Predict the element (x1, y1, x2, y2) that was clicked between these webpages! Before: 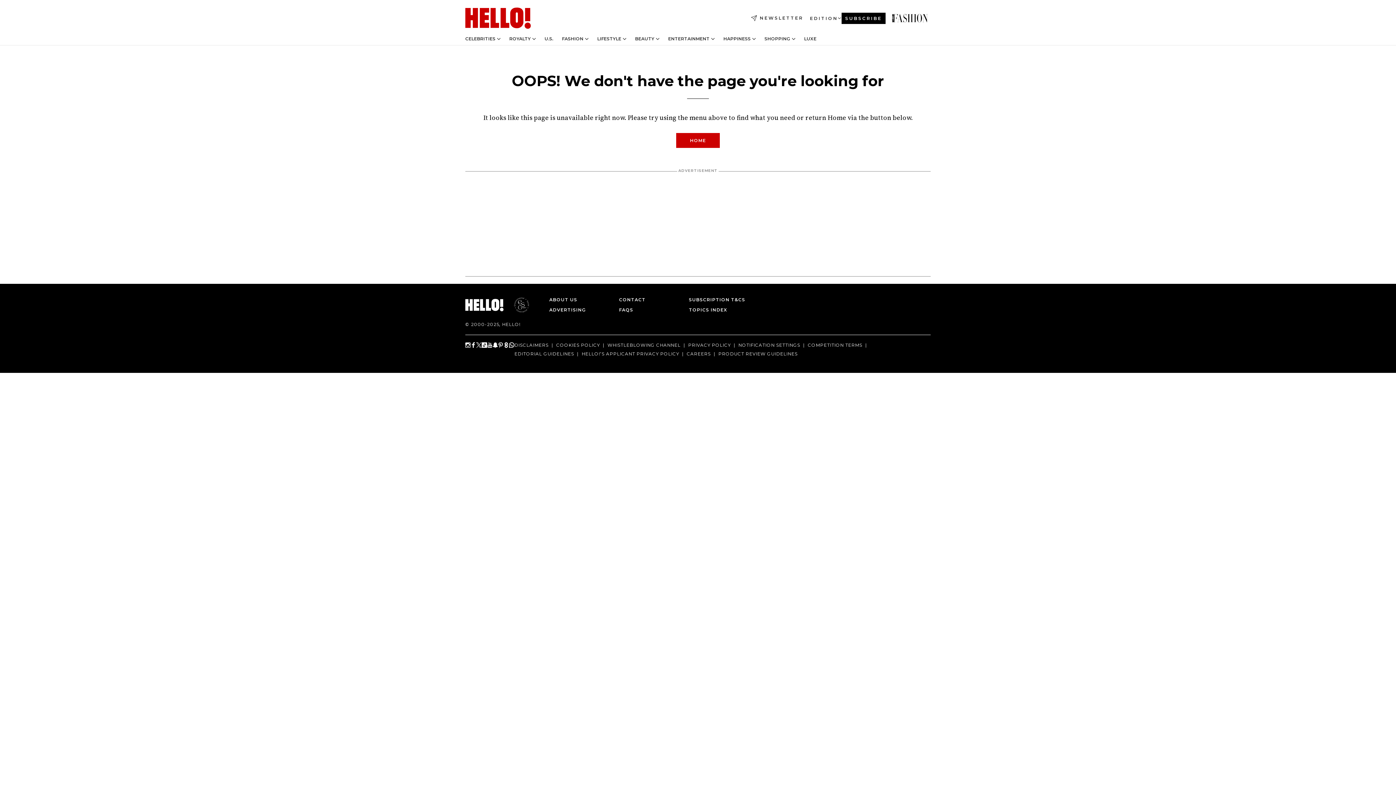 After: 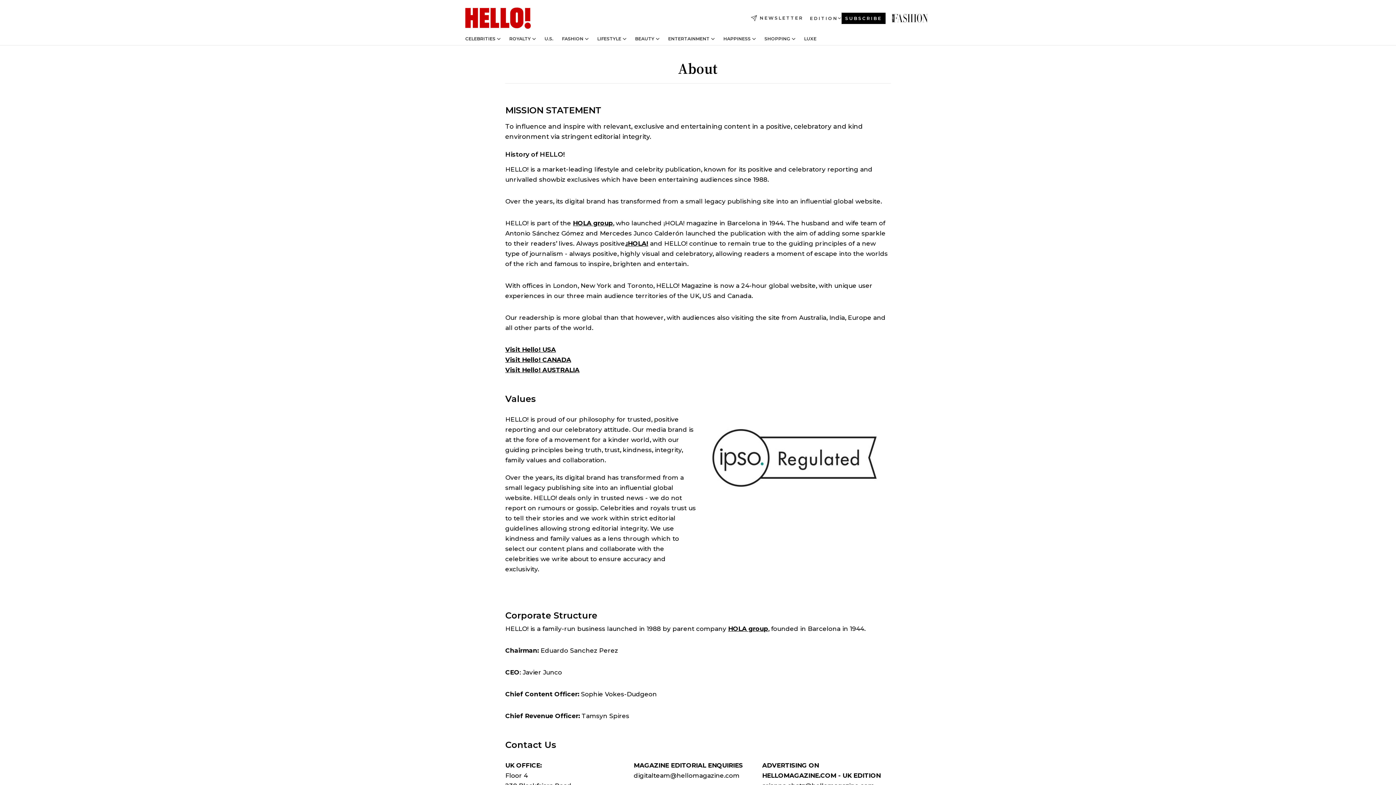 Action: label: ABOUT US bbox: (549, 295, 598, 304)